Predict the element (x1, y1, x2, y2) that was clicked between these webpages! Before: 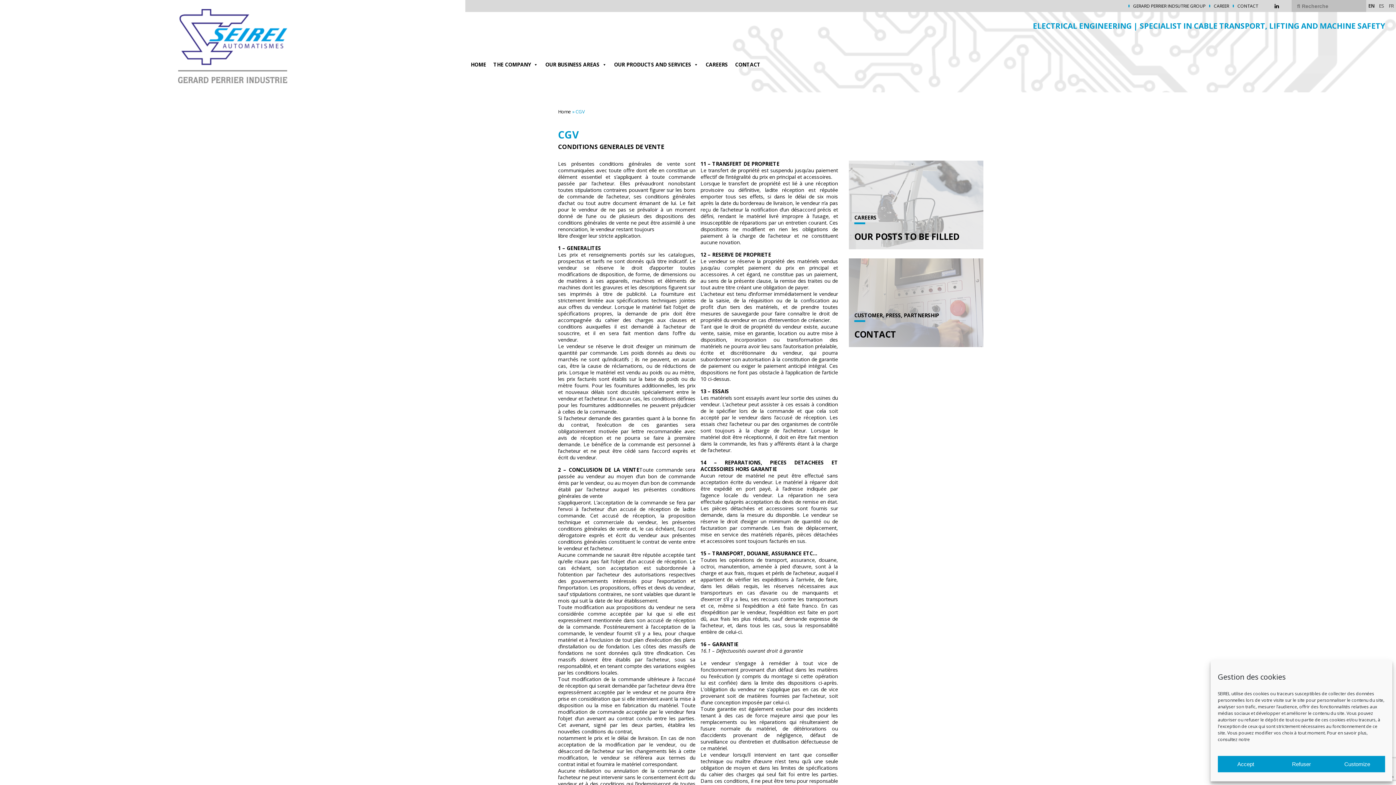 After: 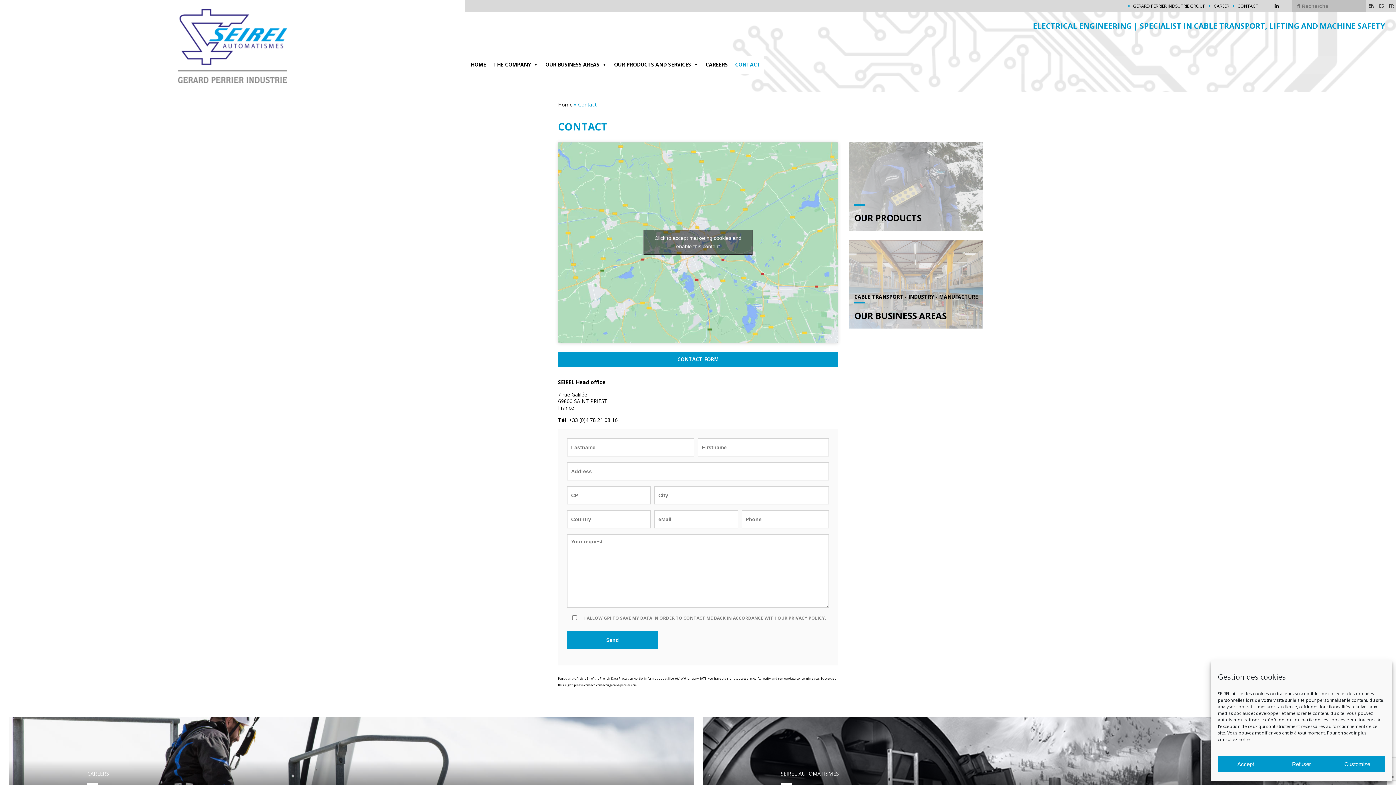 Action: label: CONTACT bbox: (1237, 3, 1258, 8)